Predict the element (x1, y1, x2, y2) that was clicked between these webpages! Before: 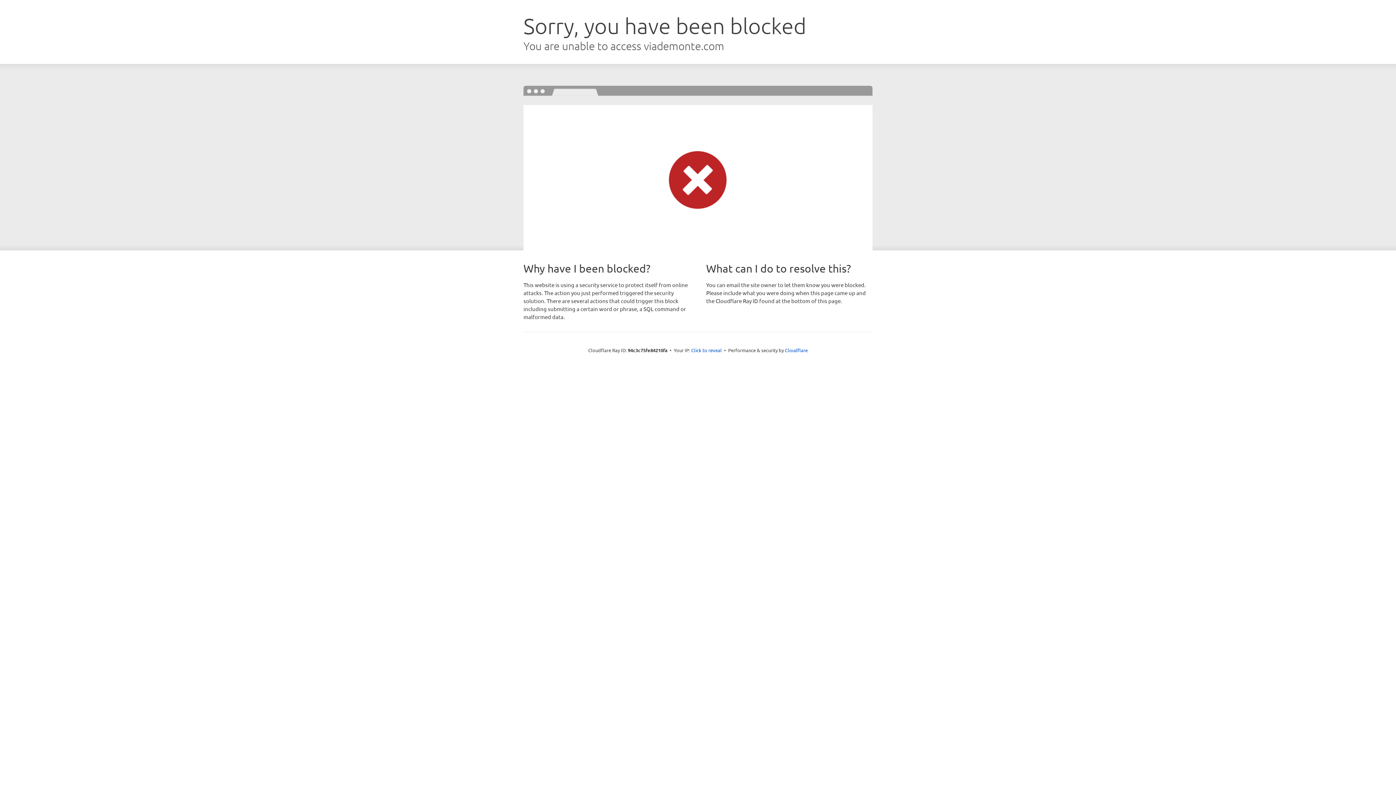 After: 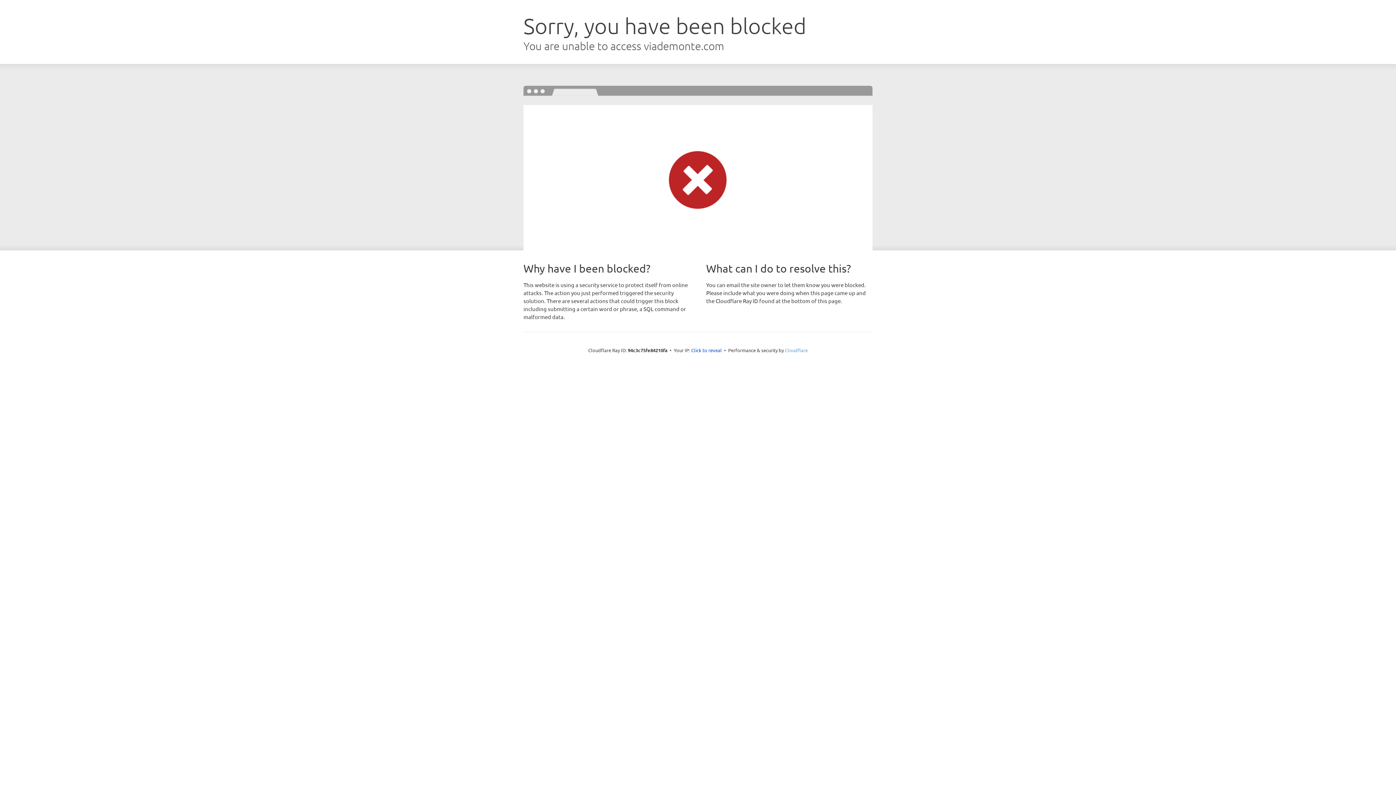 Action: bbox: (785, 347, 808, 353) label: Cloudflare